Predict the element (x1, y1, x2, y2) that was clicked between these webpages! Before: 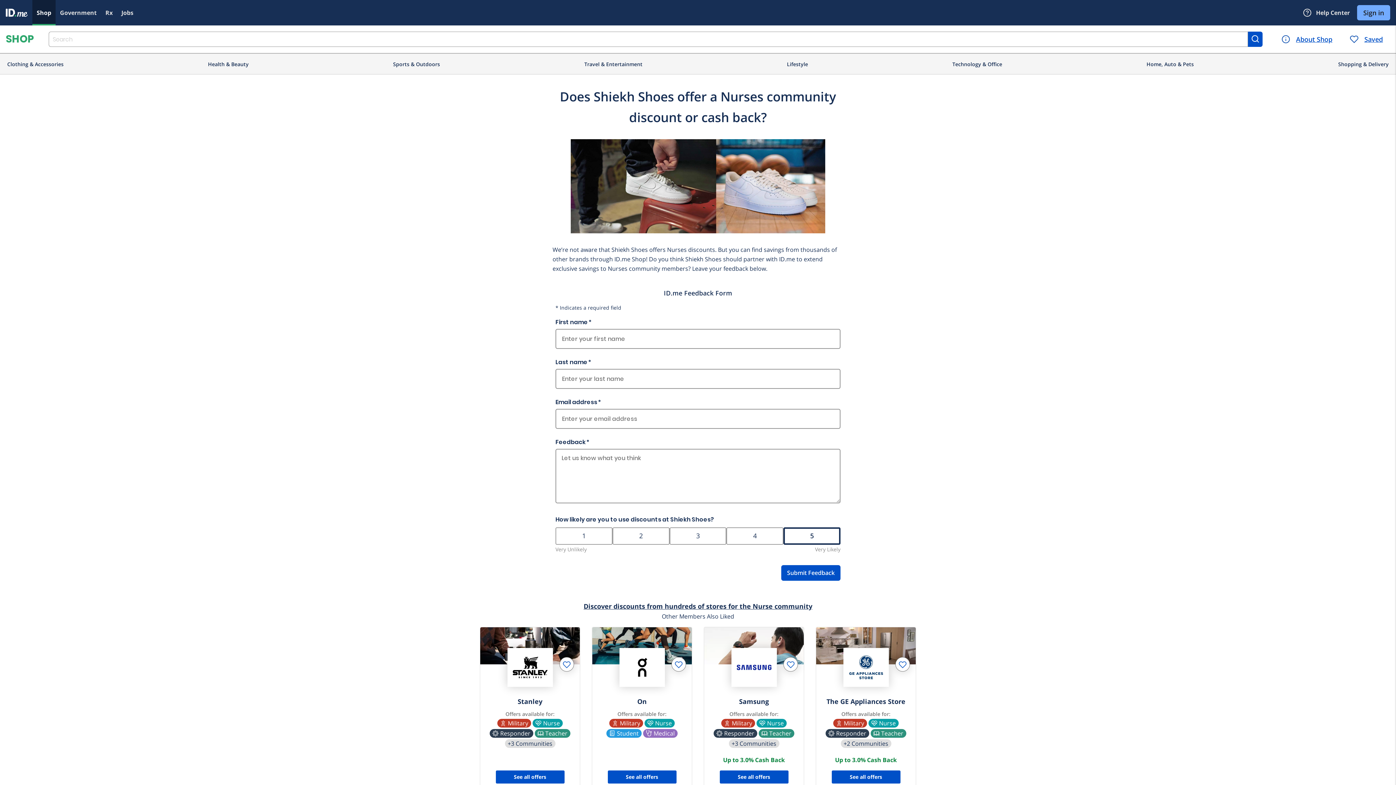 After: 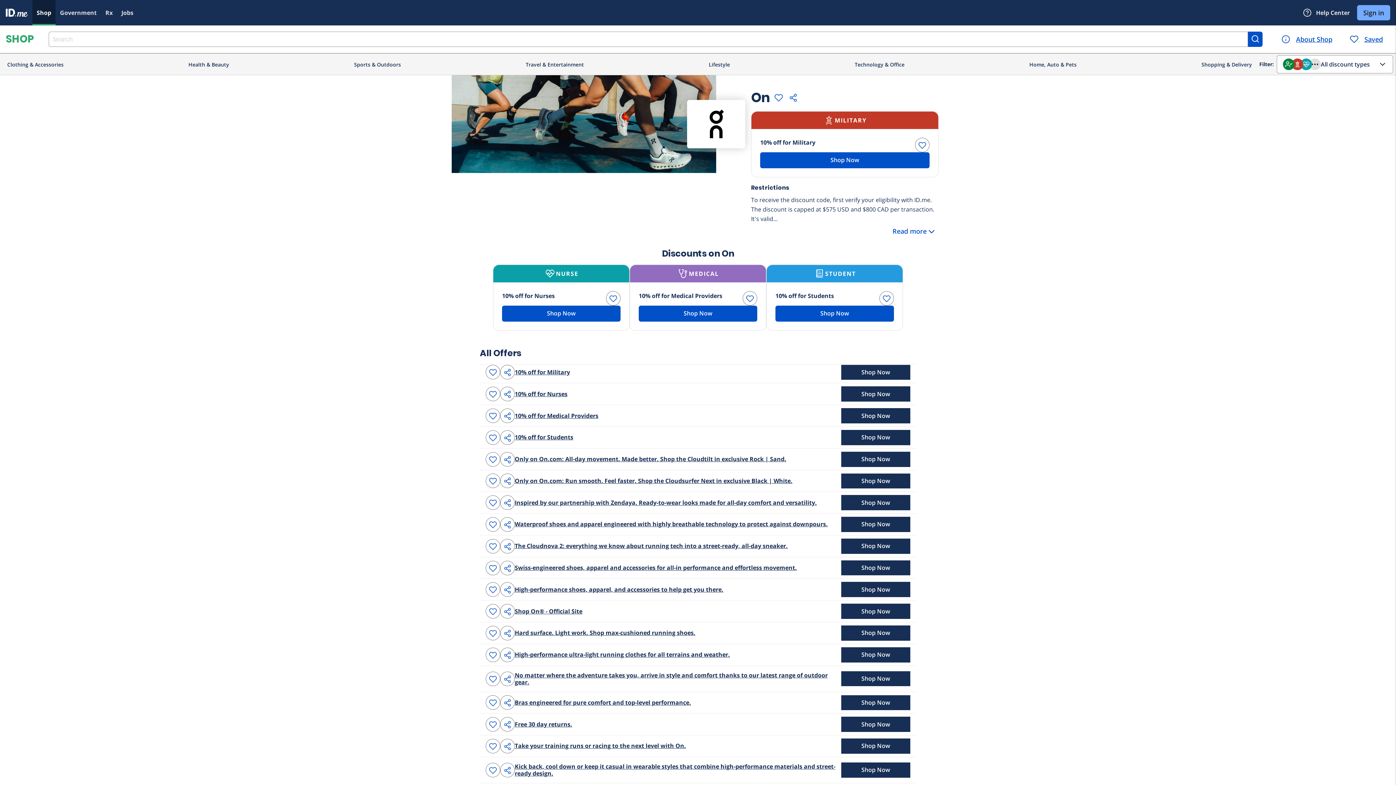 Action: label: See all offers bbox: (607, 771, 676, 784)